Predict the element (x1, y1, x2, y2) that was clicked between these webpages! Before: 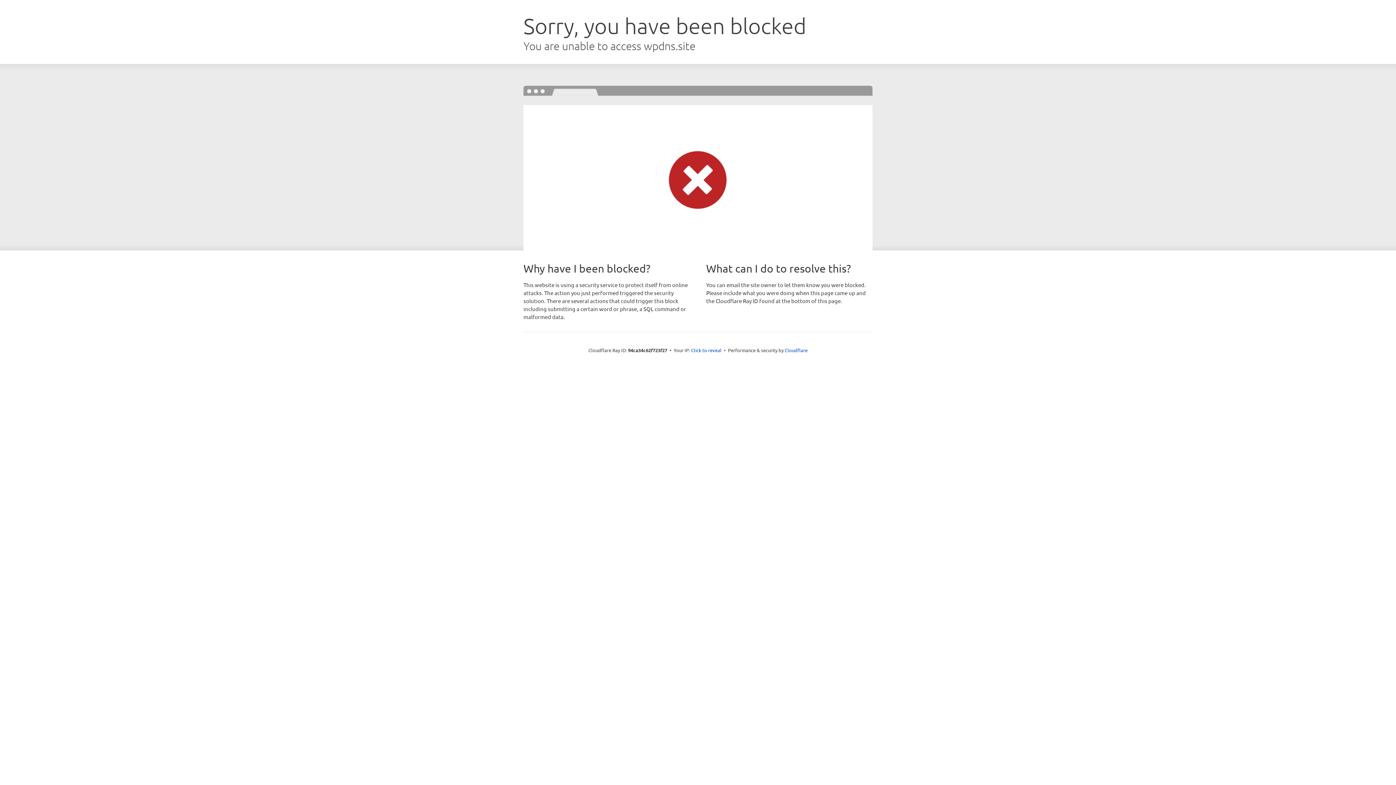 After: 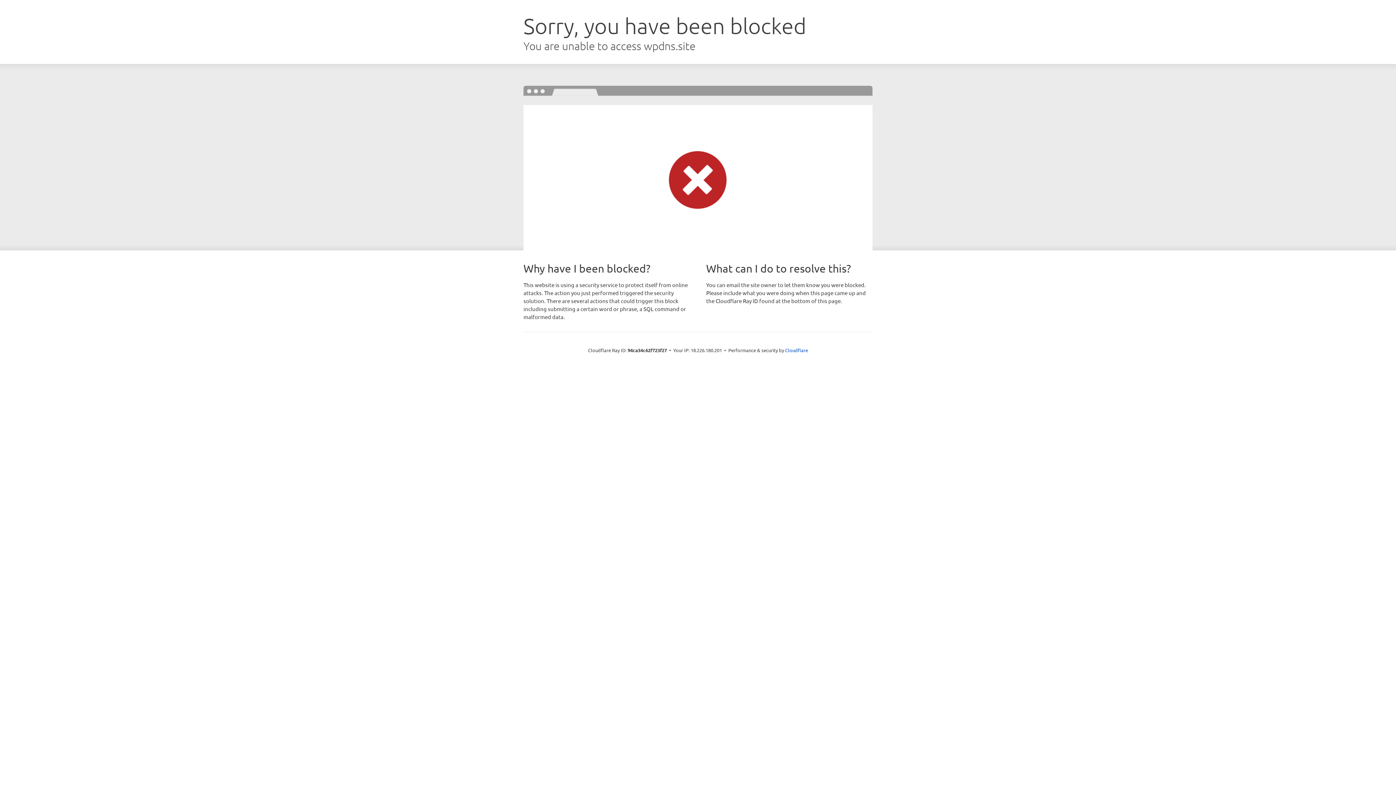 Action: label: Click to reveal bbox: (691, 346, 721, 353)